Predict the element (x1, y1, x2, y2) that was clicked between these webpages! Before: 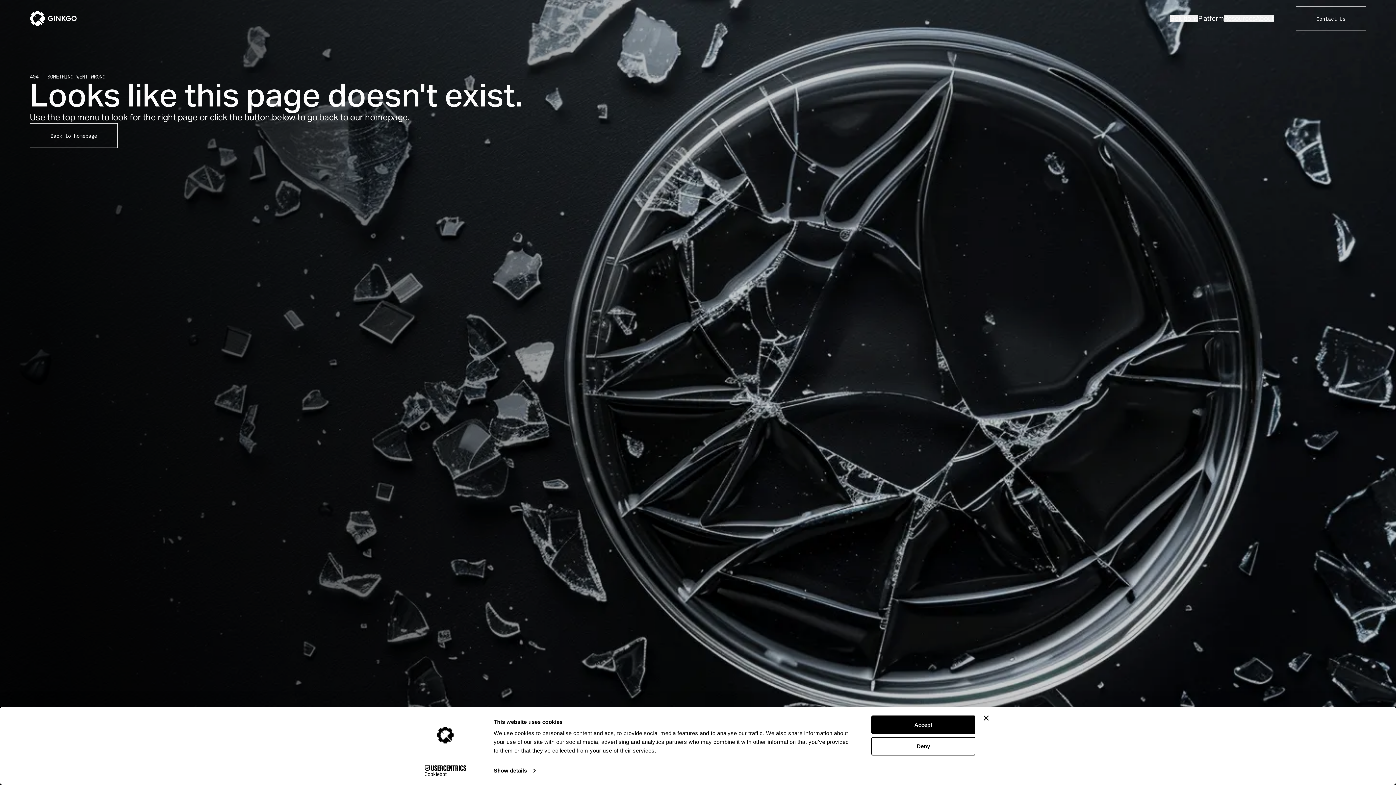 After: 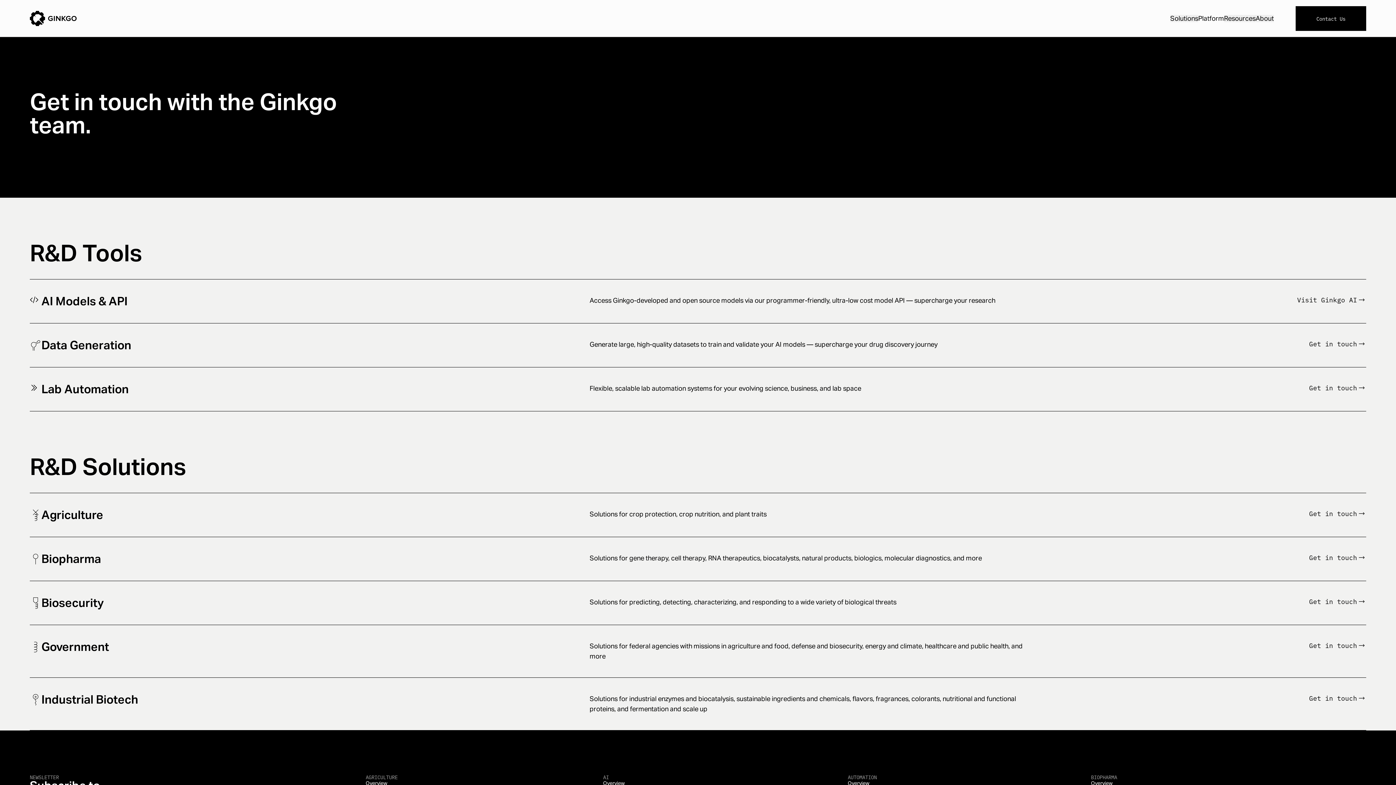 Action: label: Contact Us bbox: (1296, 6, 1366, 30)